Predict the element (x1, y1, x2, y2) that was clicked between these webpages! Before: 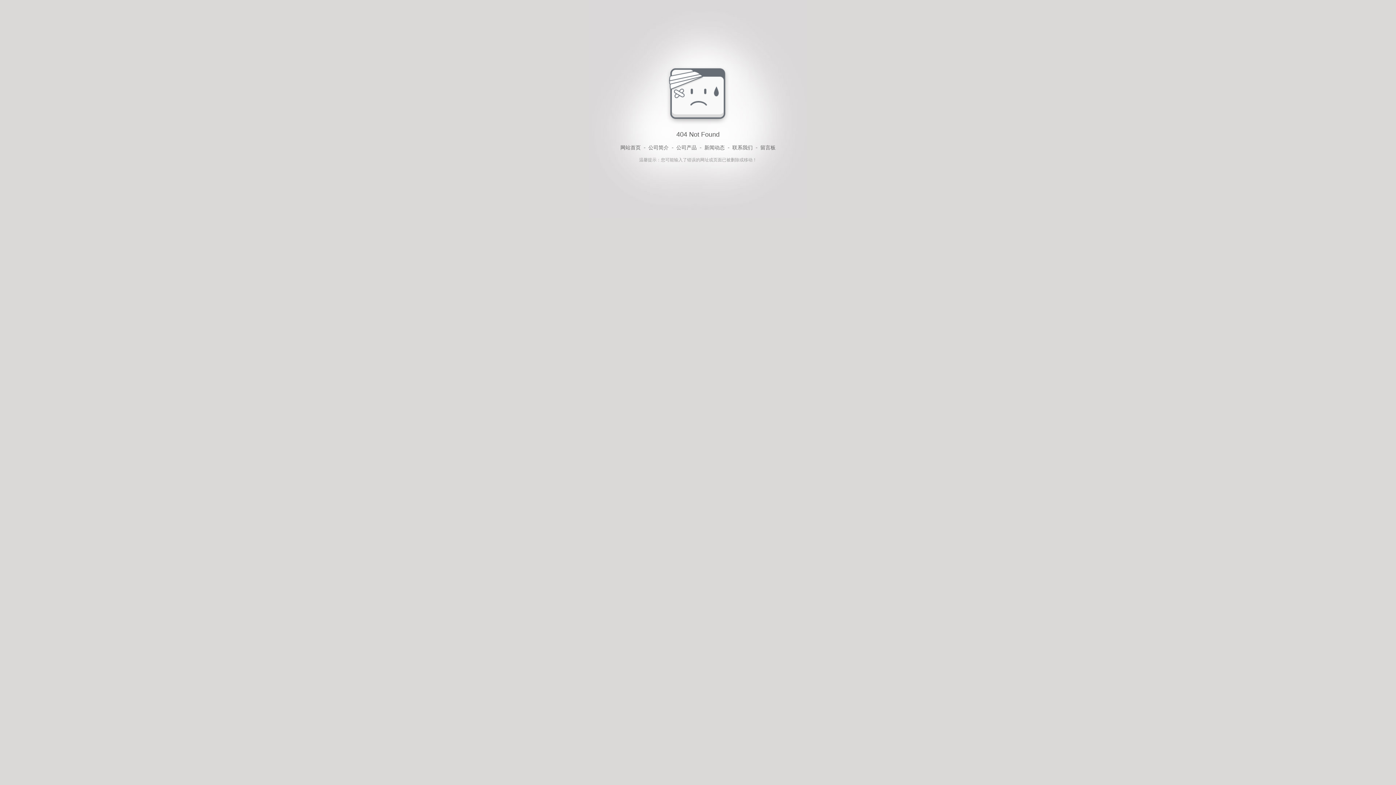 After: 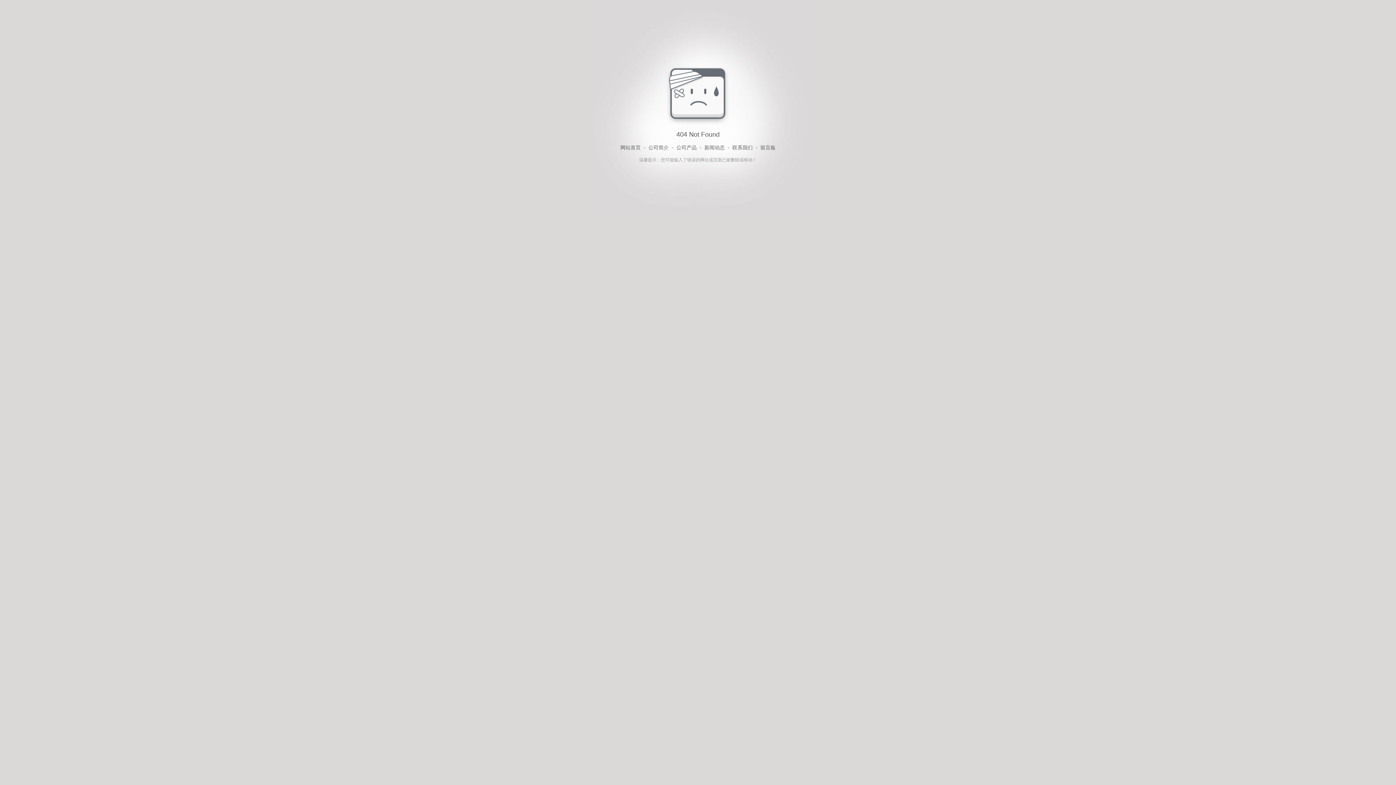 Action: label: 联系我们 bbox: (732, 143, 752, 152)